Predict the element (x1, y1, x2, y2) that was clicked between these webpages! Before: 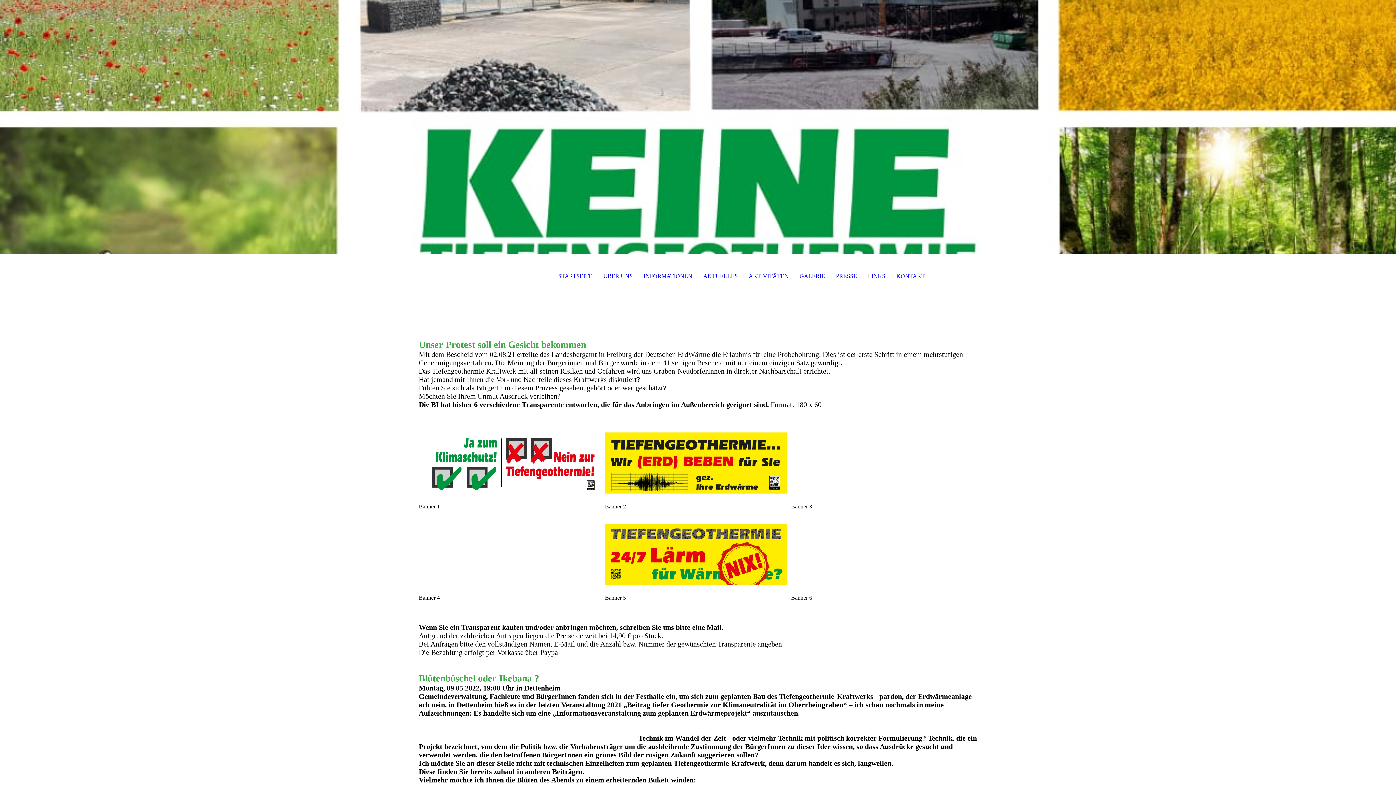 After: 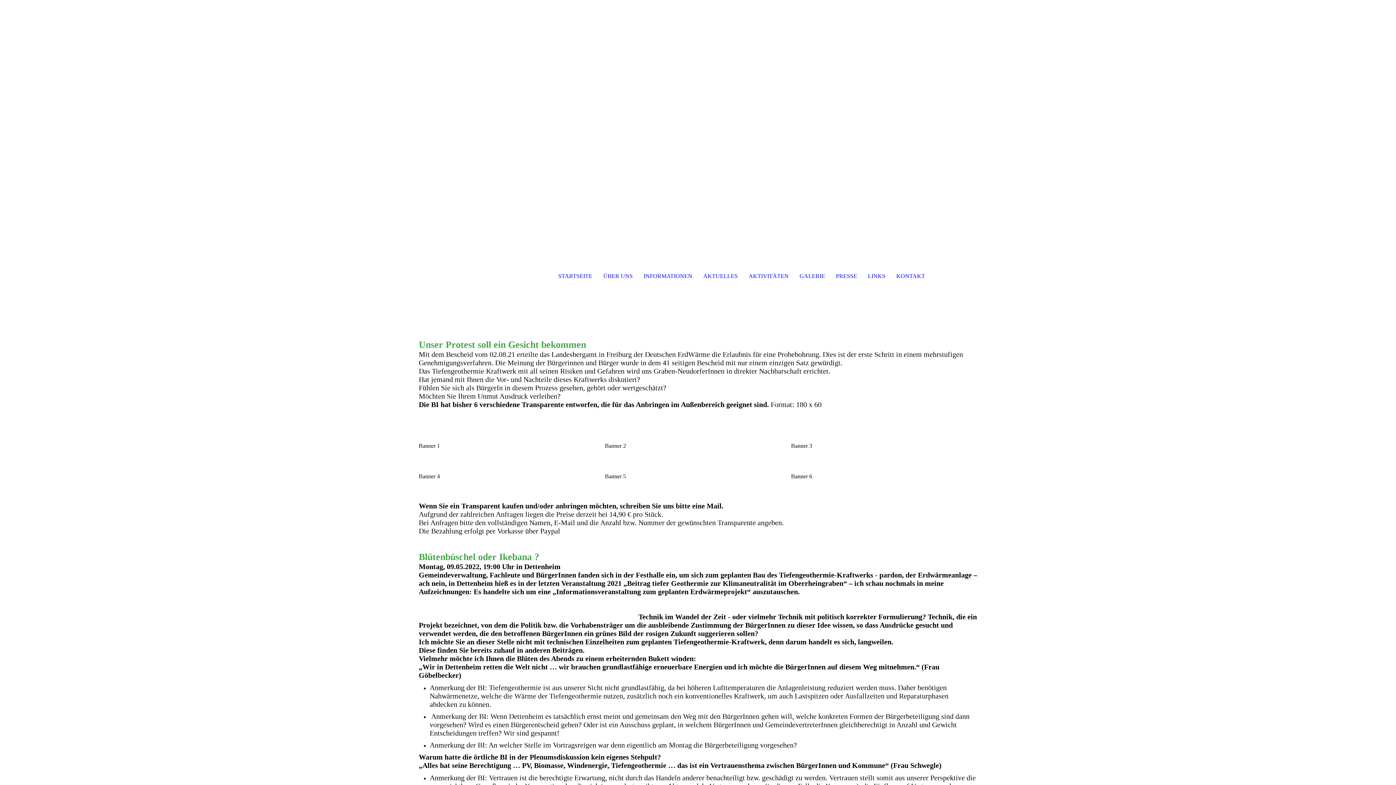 Action: label: AKTIVITÄTEN bbox: (745, 269, 792, 283)